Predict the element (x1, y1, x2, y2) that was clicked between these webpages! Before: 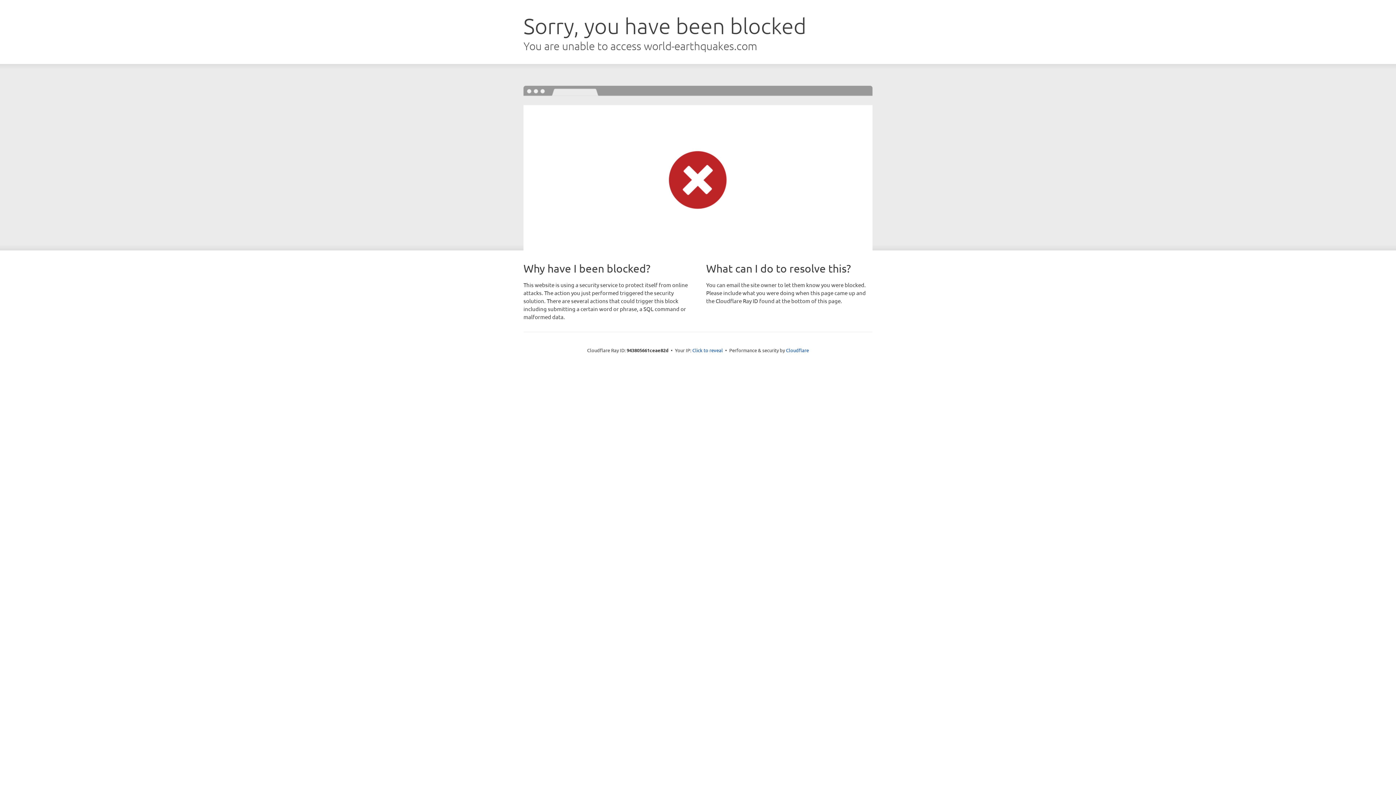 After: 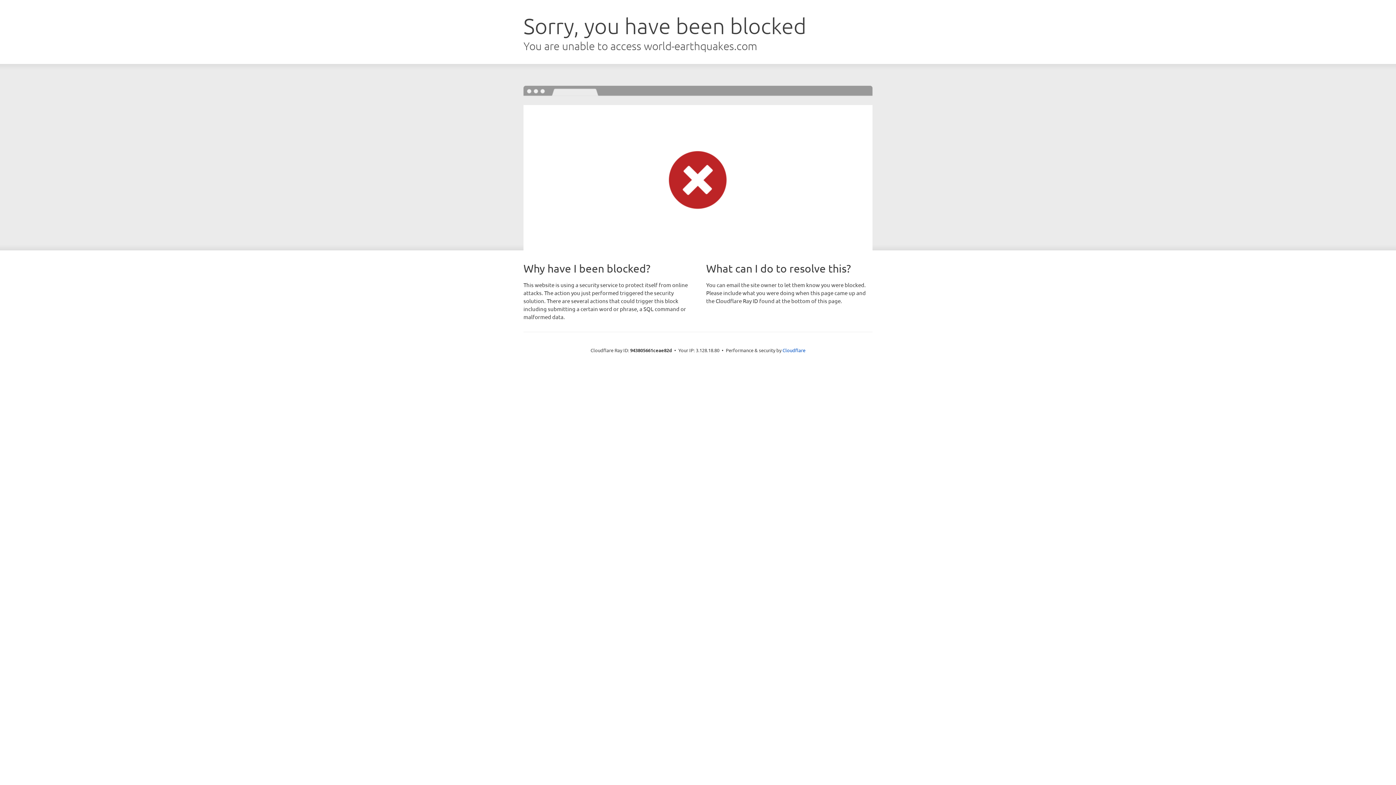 Action: bbox: (692, 346, 723, 353) label: Click to reveal